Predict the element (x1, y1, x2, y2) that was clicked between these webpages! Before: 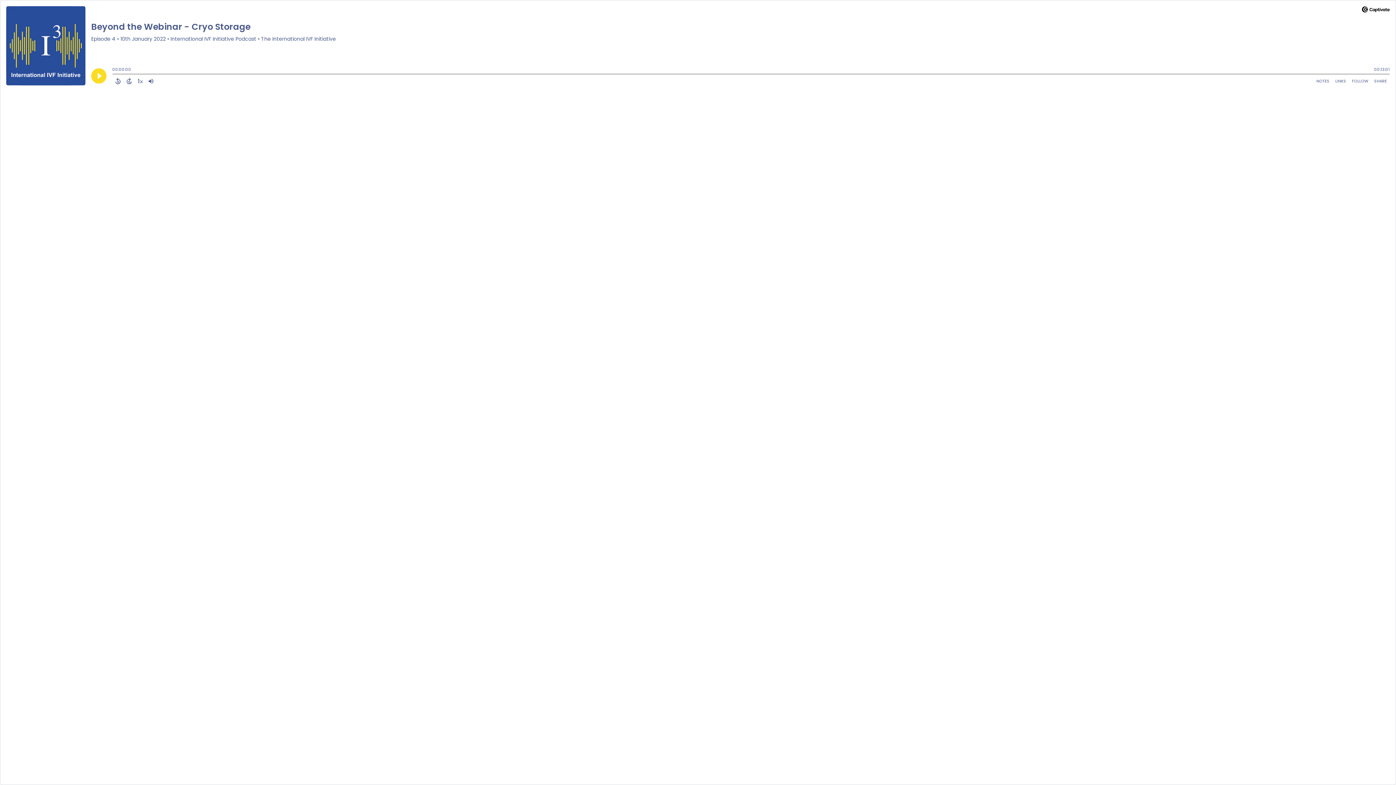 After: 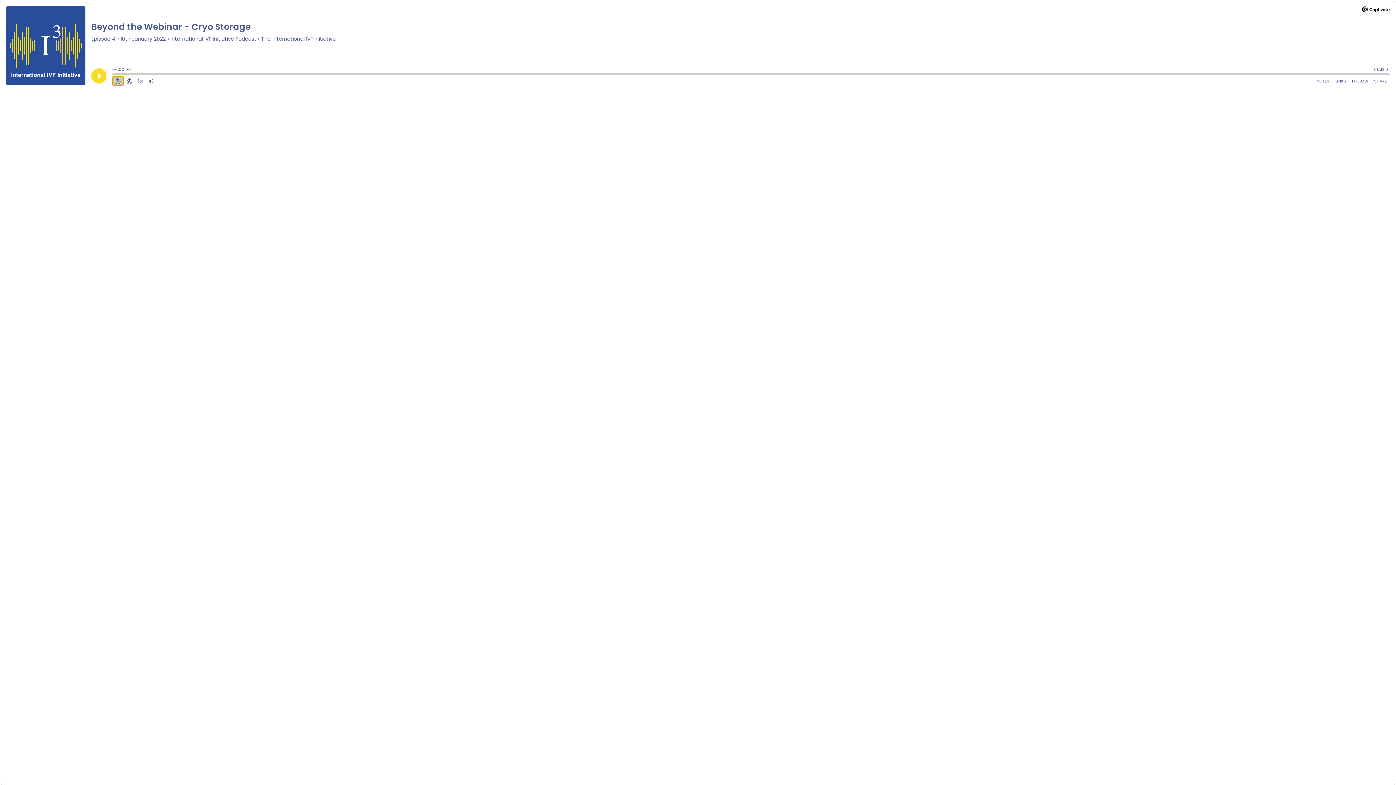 Action: bbox: (112, 76, 123, 85) label: Back 15 Seconds